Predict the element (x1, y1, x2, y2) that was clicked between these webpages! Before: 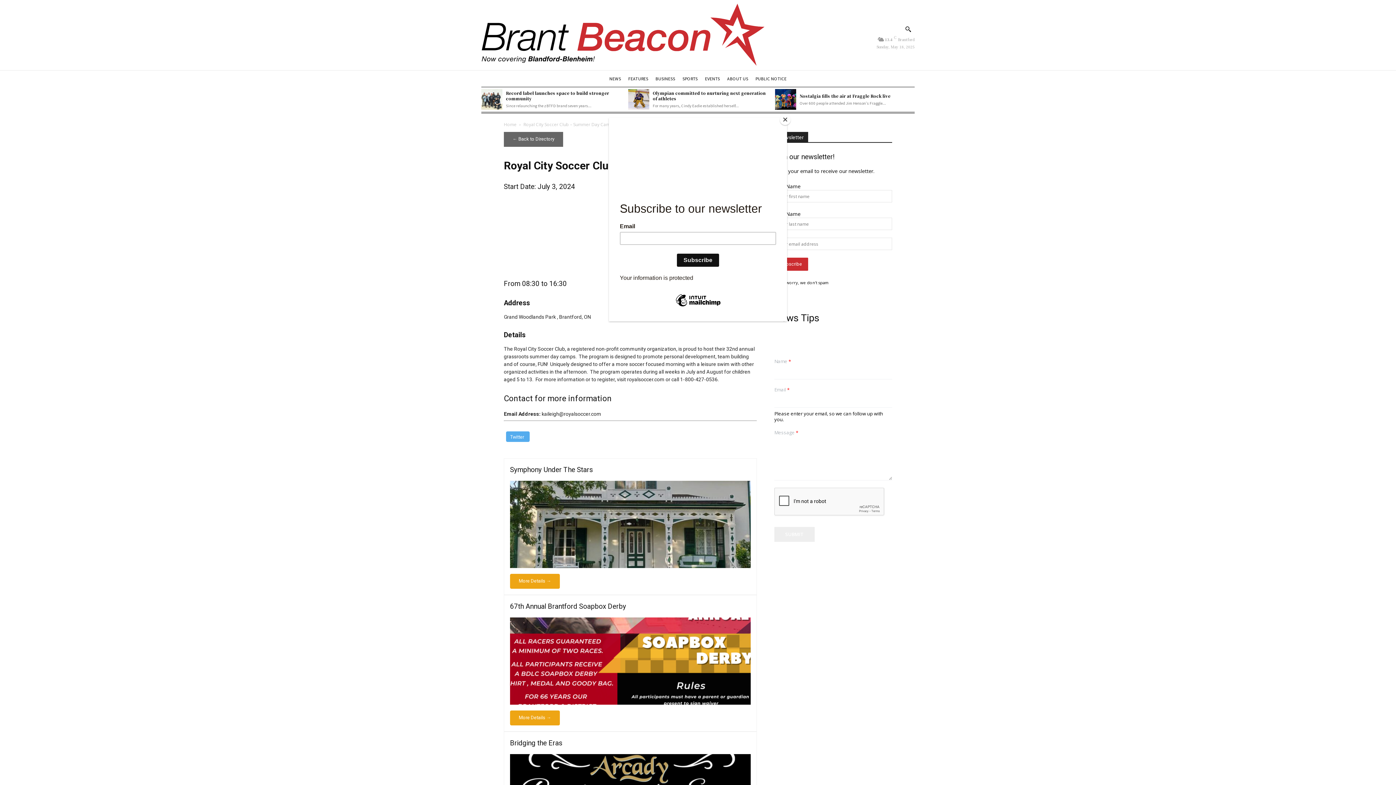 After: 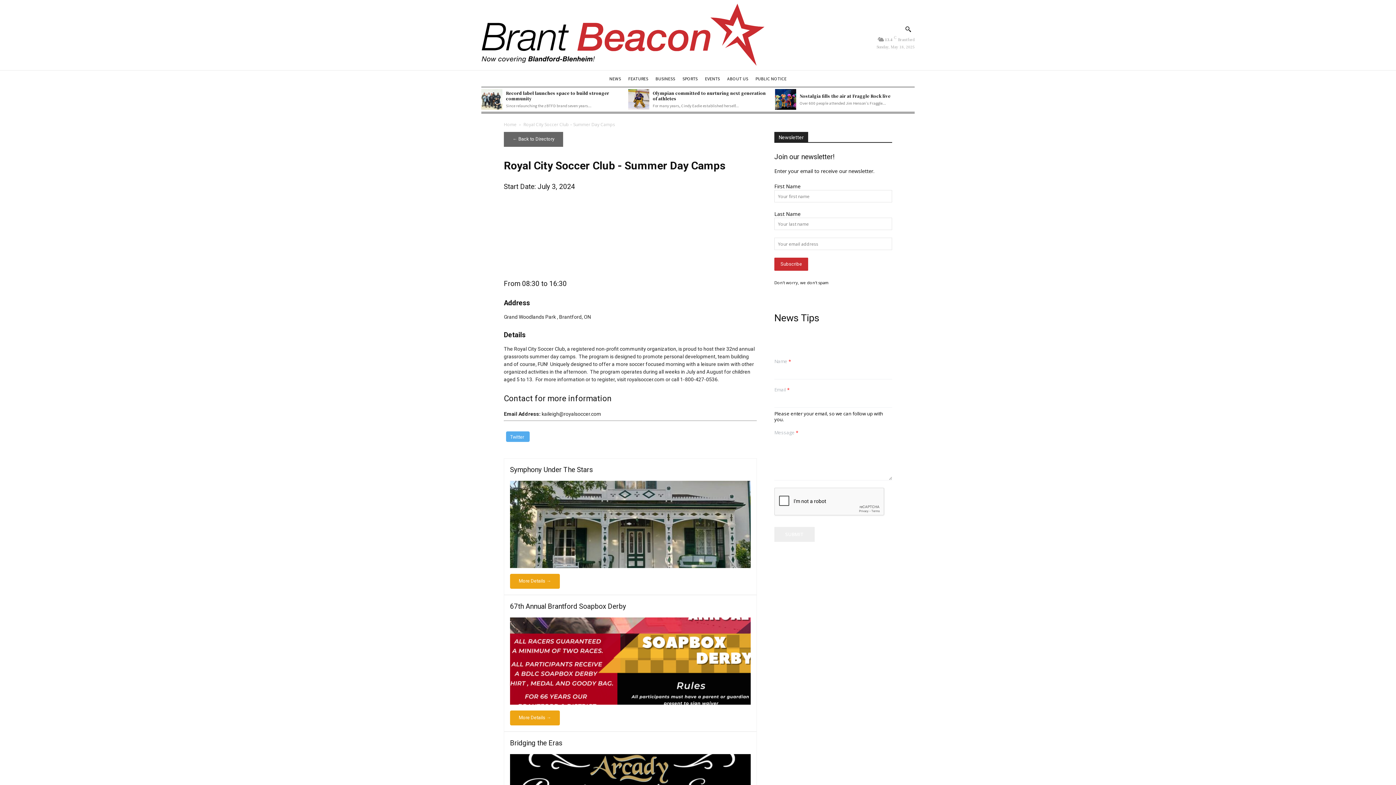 Action: label: Close bbox: (780, 114, 790, 125)